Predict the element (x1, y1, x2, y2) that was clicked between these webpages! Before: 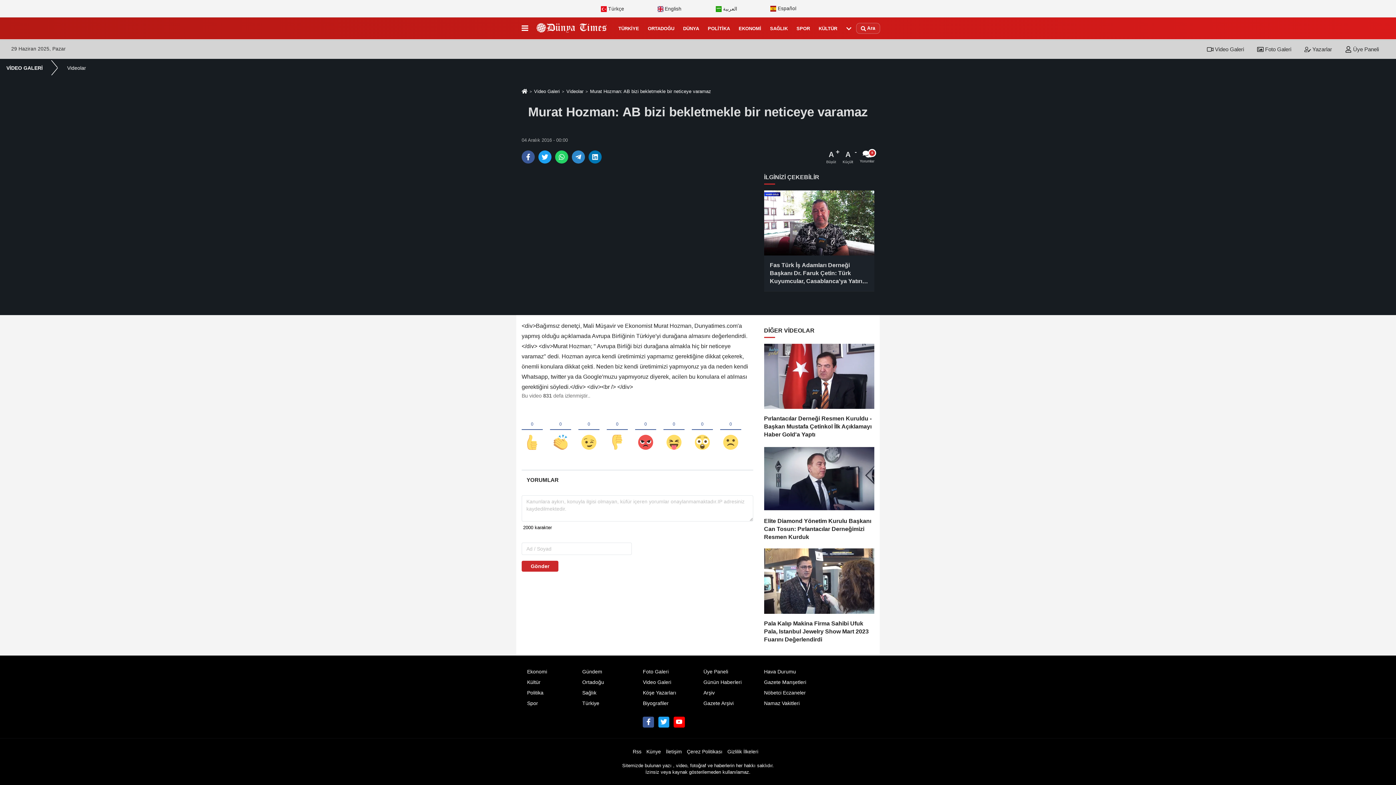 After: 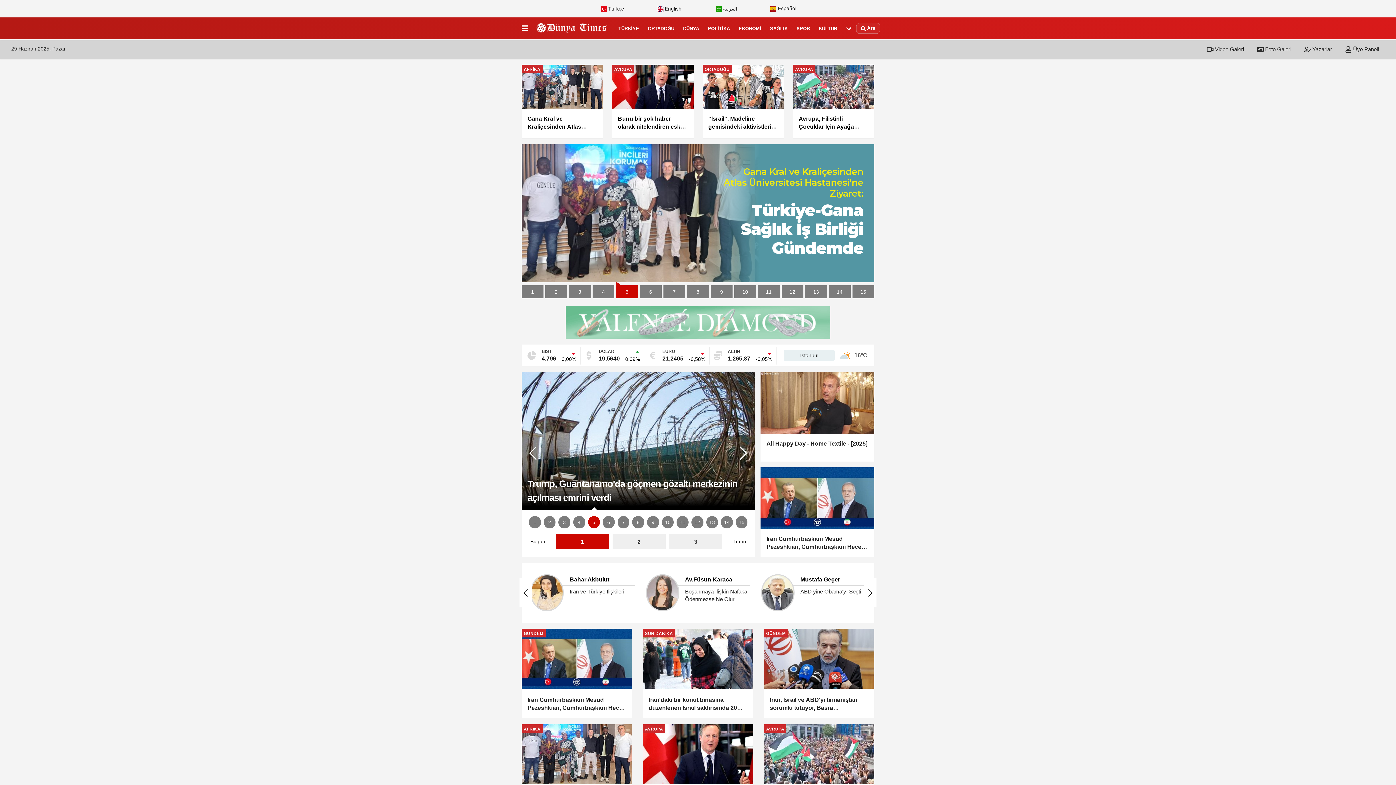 Action: bbox: (535, 18, 608, 38)